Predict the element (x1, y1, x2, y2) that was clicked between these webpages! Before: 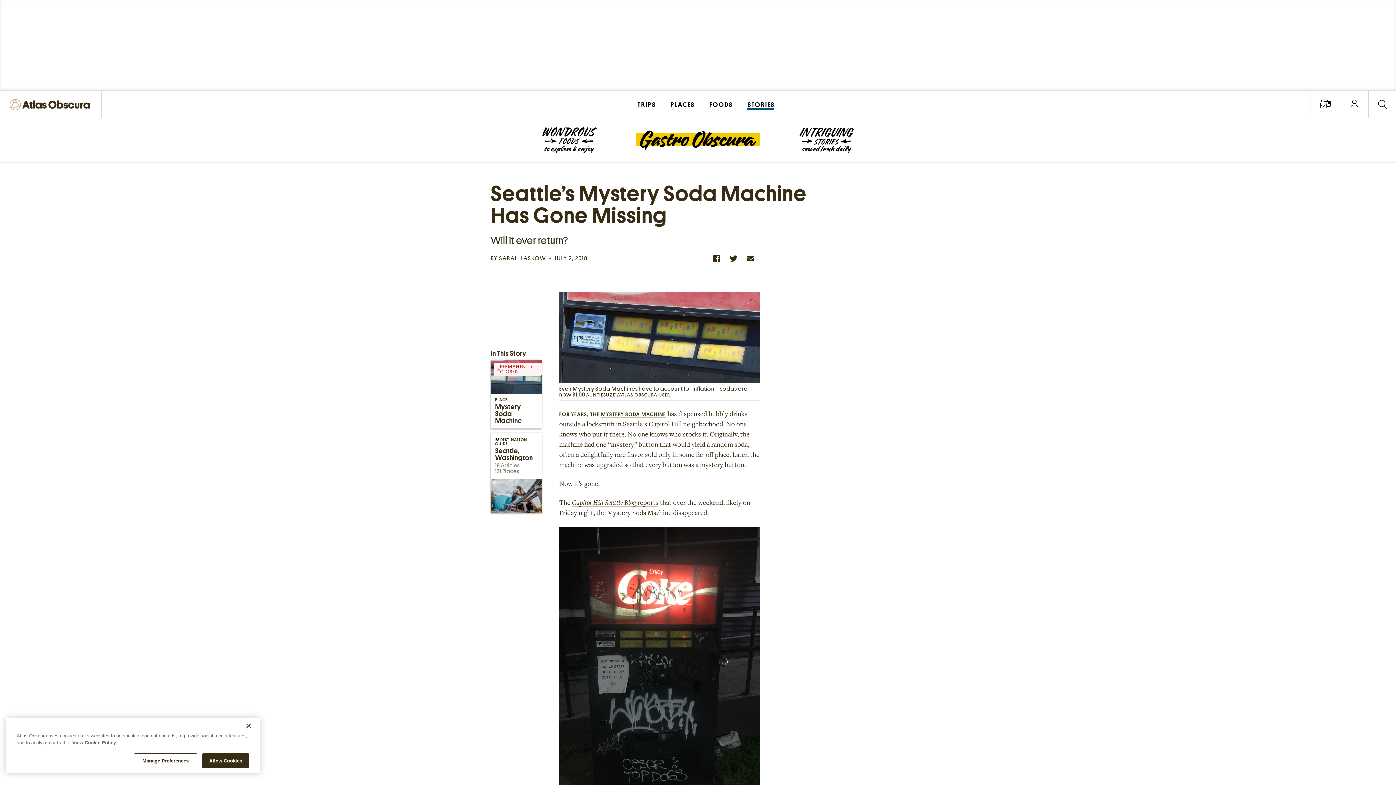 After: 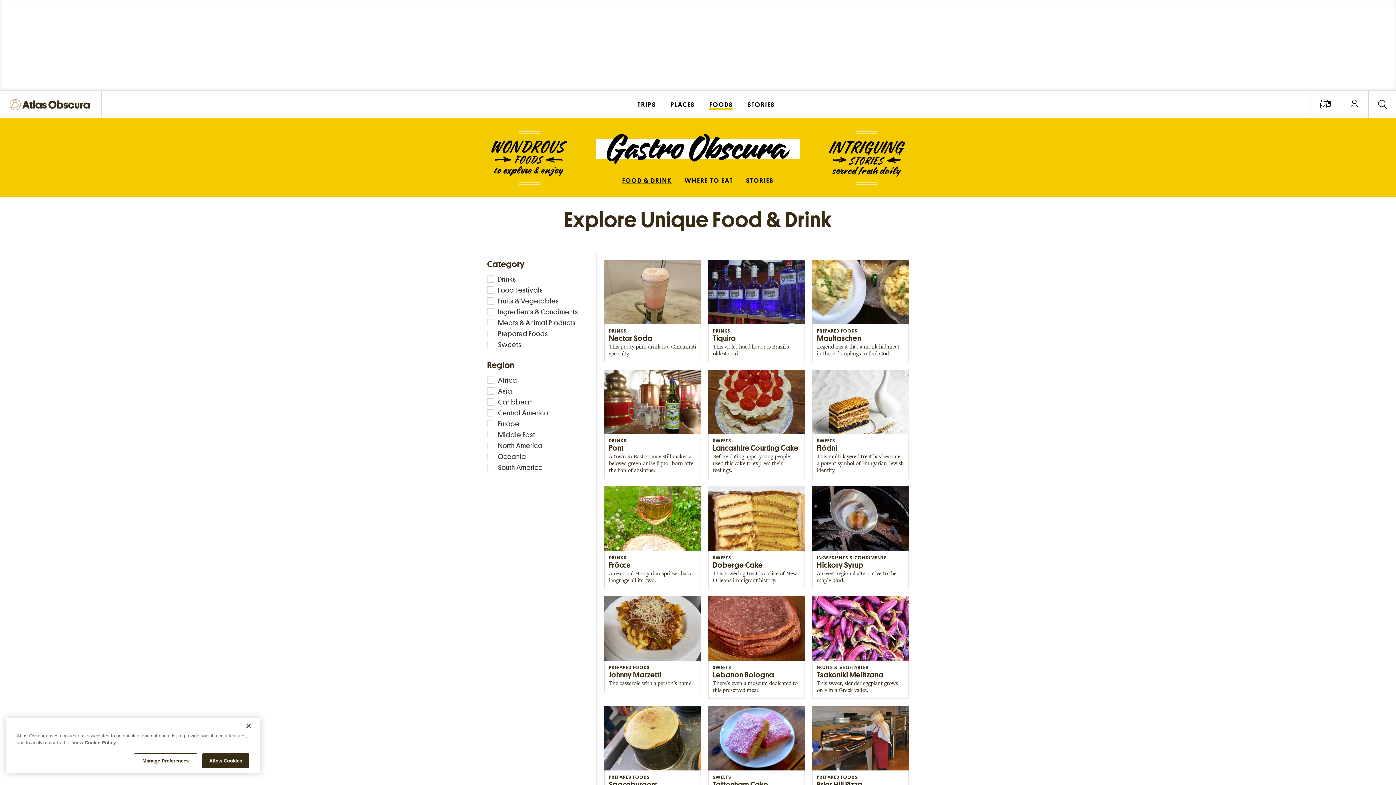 Action: bbox: (542, 127, 596, 153)